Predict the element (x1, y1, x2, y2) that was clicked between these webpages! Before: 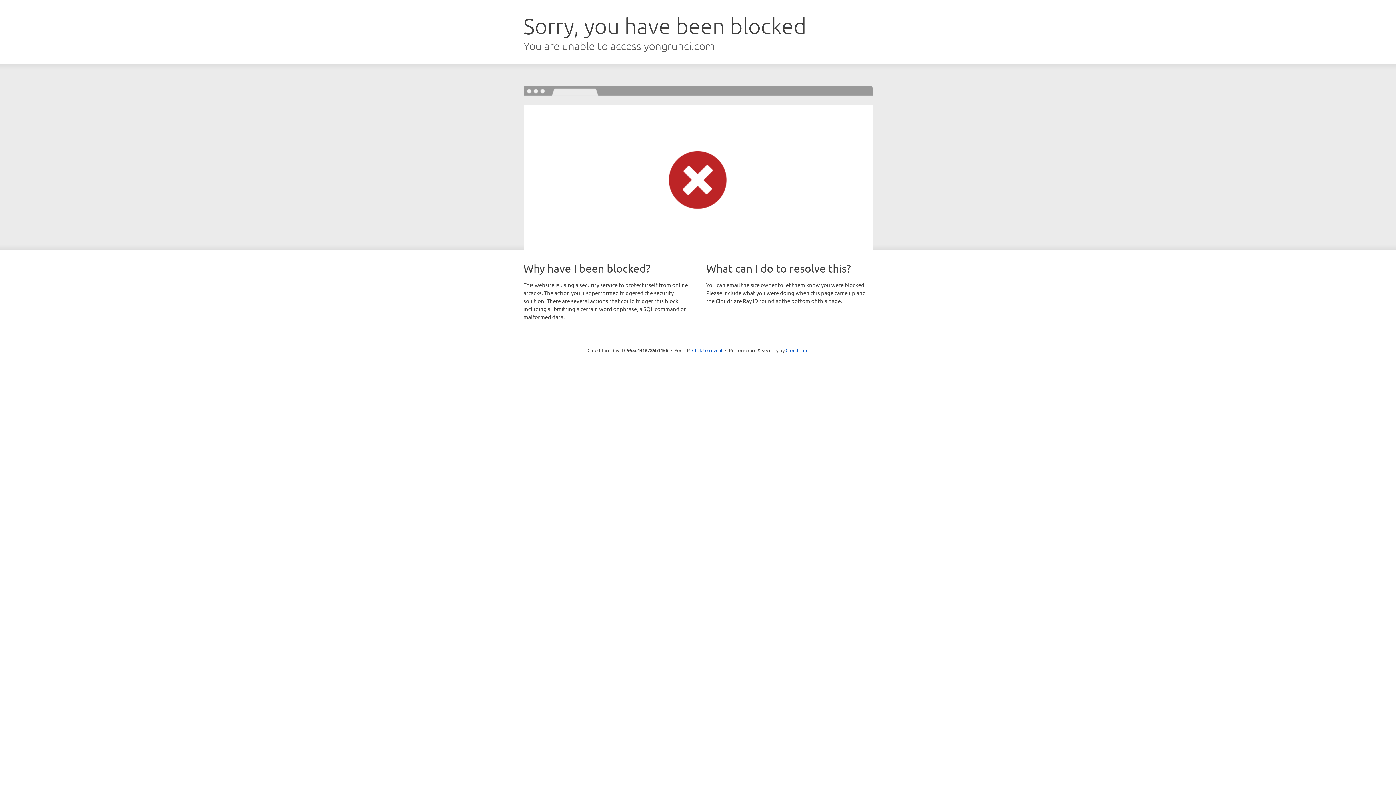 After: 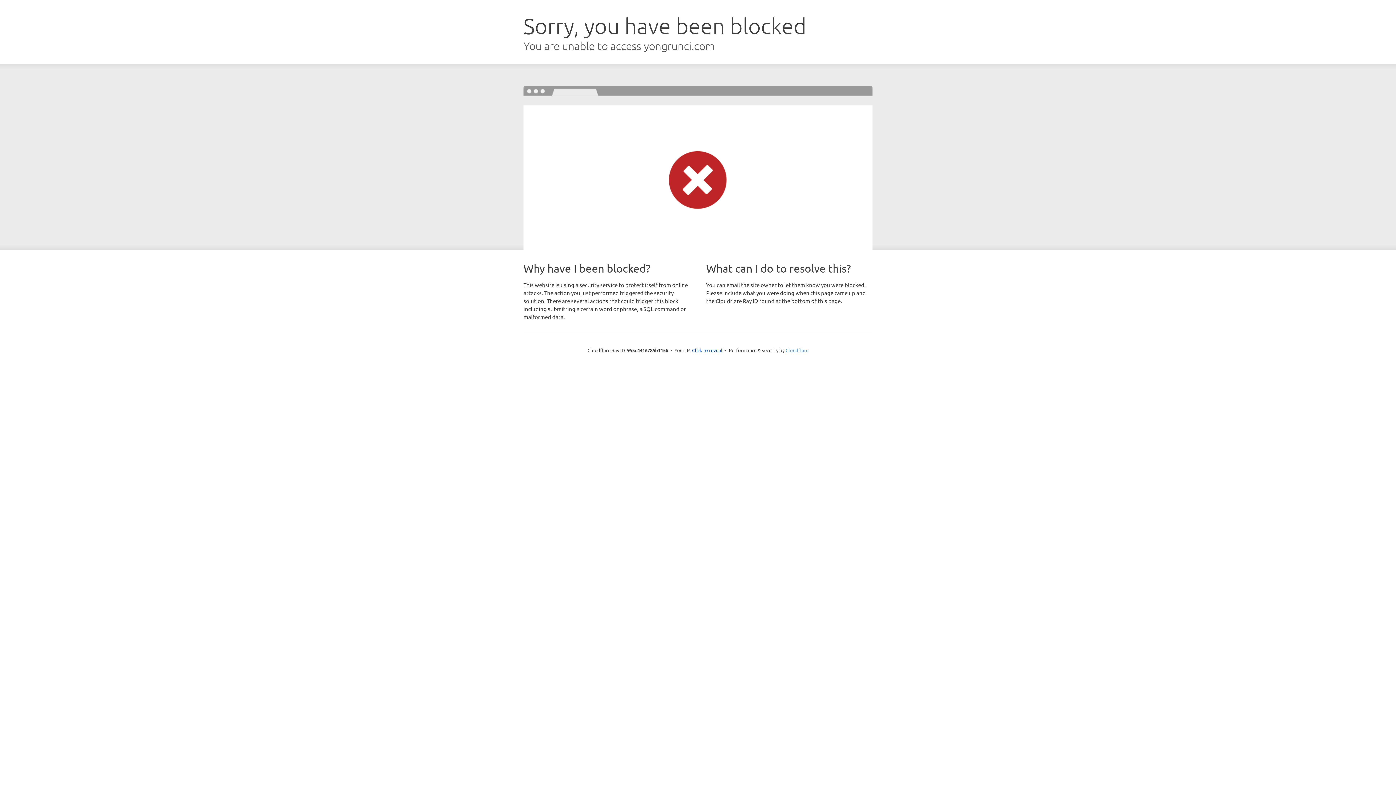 Action: bbox: (785, 347, 808, 353) label: Cloudflare